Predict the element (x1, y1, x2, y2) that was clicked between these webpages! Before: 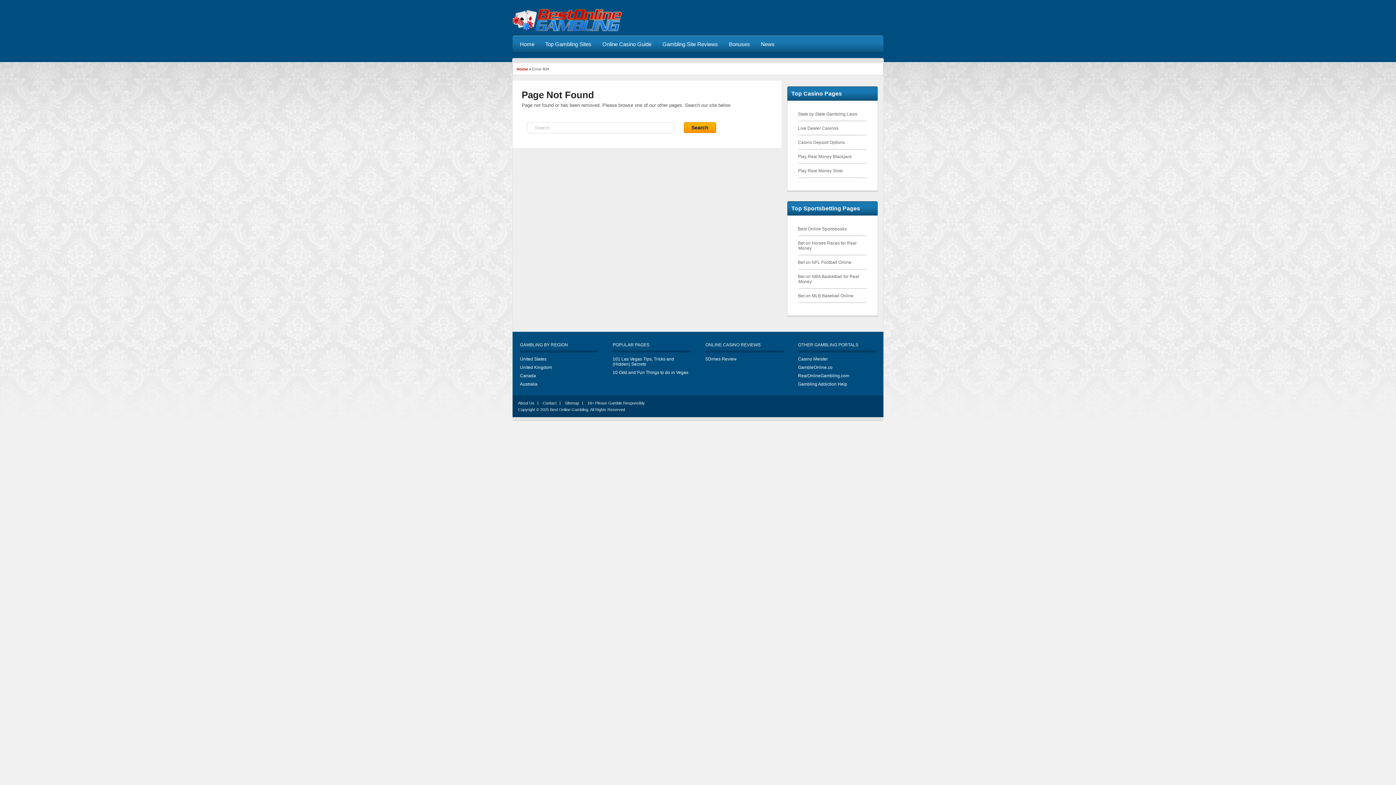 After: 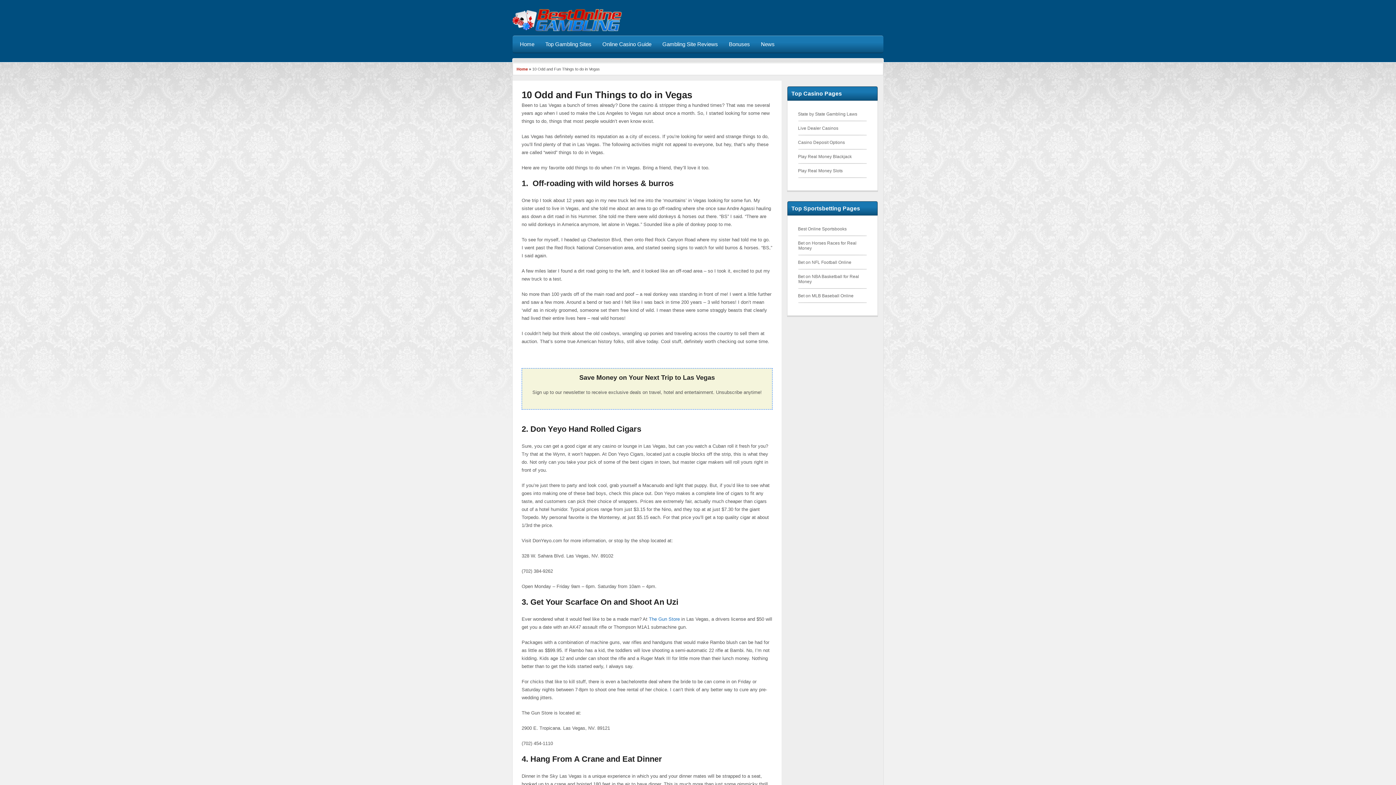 Action: bbox: (612, 370, 688, 375) label: 10 Odd and Fun Things to do in Vegas